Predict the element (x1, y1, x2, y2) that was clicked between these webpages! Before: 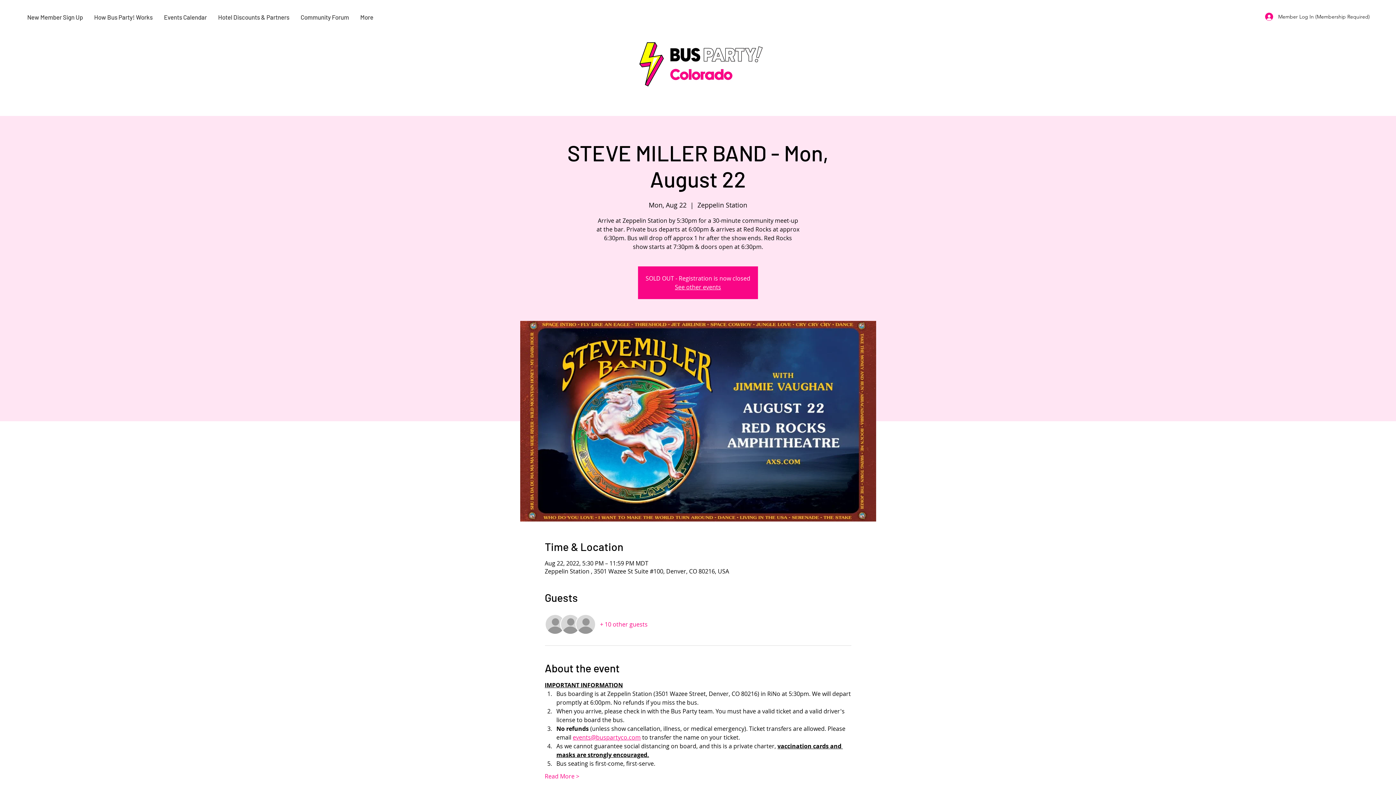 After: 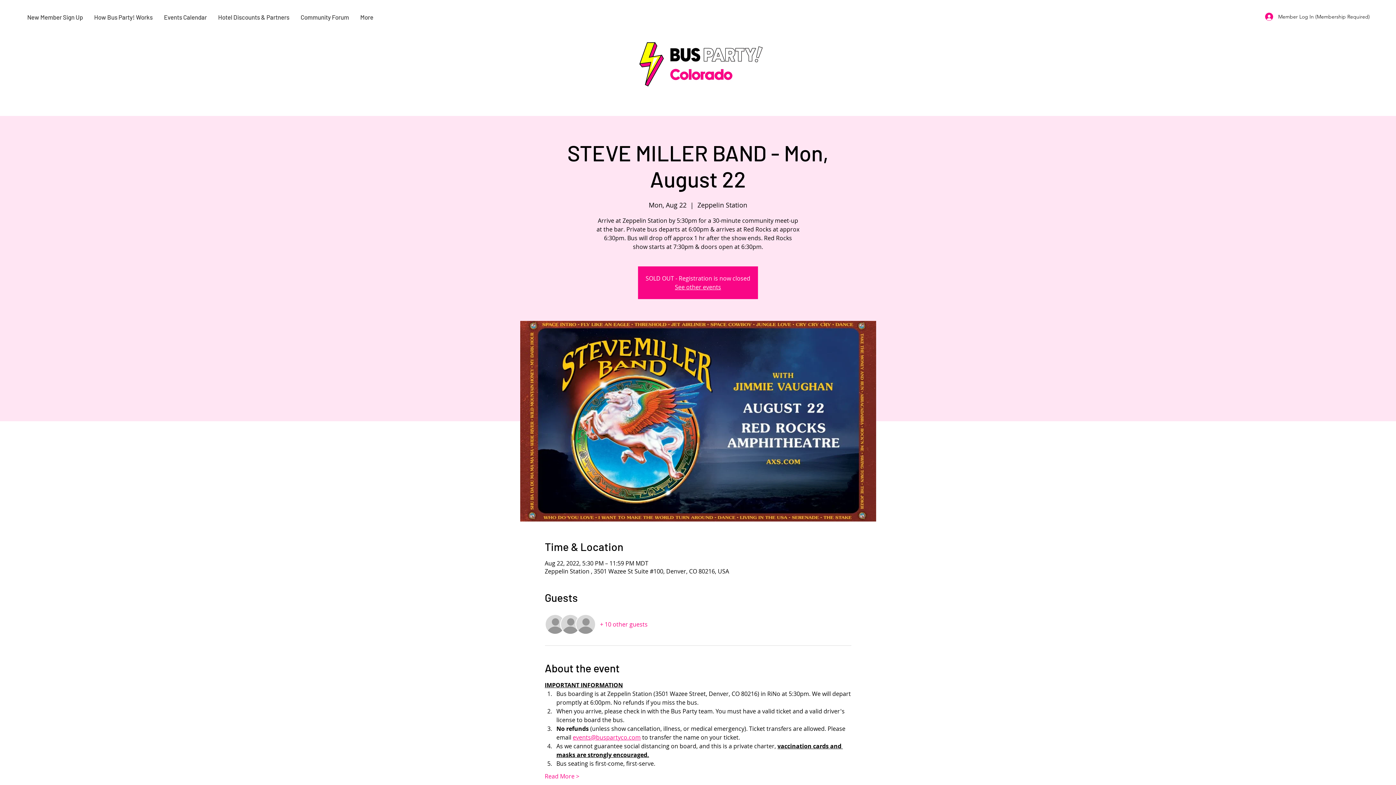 Action: label: events@buspartyco.com bbox: (572, 733, 640, 741)